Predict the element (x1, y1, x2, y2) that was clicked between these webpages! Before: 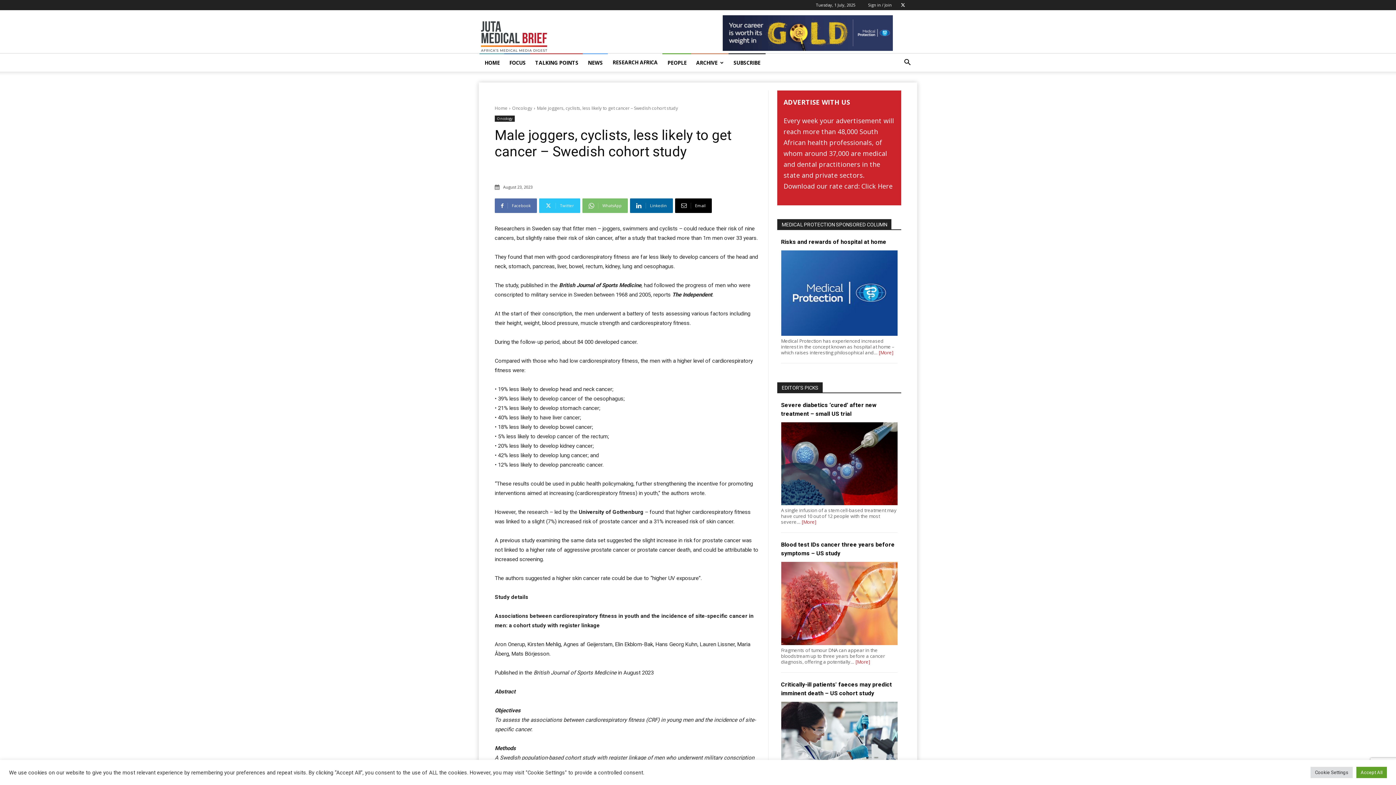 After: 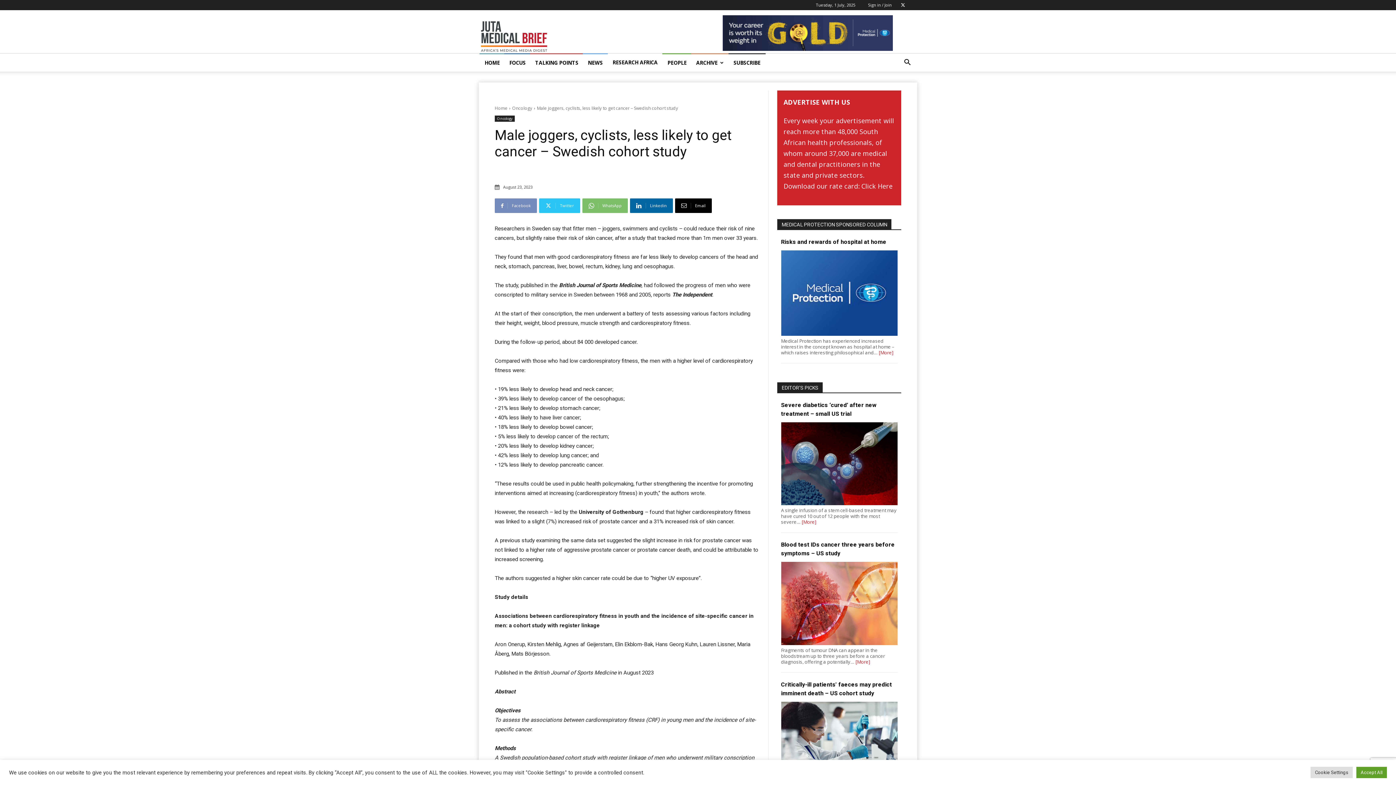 Action: label: Facebook bbox: (494, 198, 537, 213)